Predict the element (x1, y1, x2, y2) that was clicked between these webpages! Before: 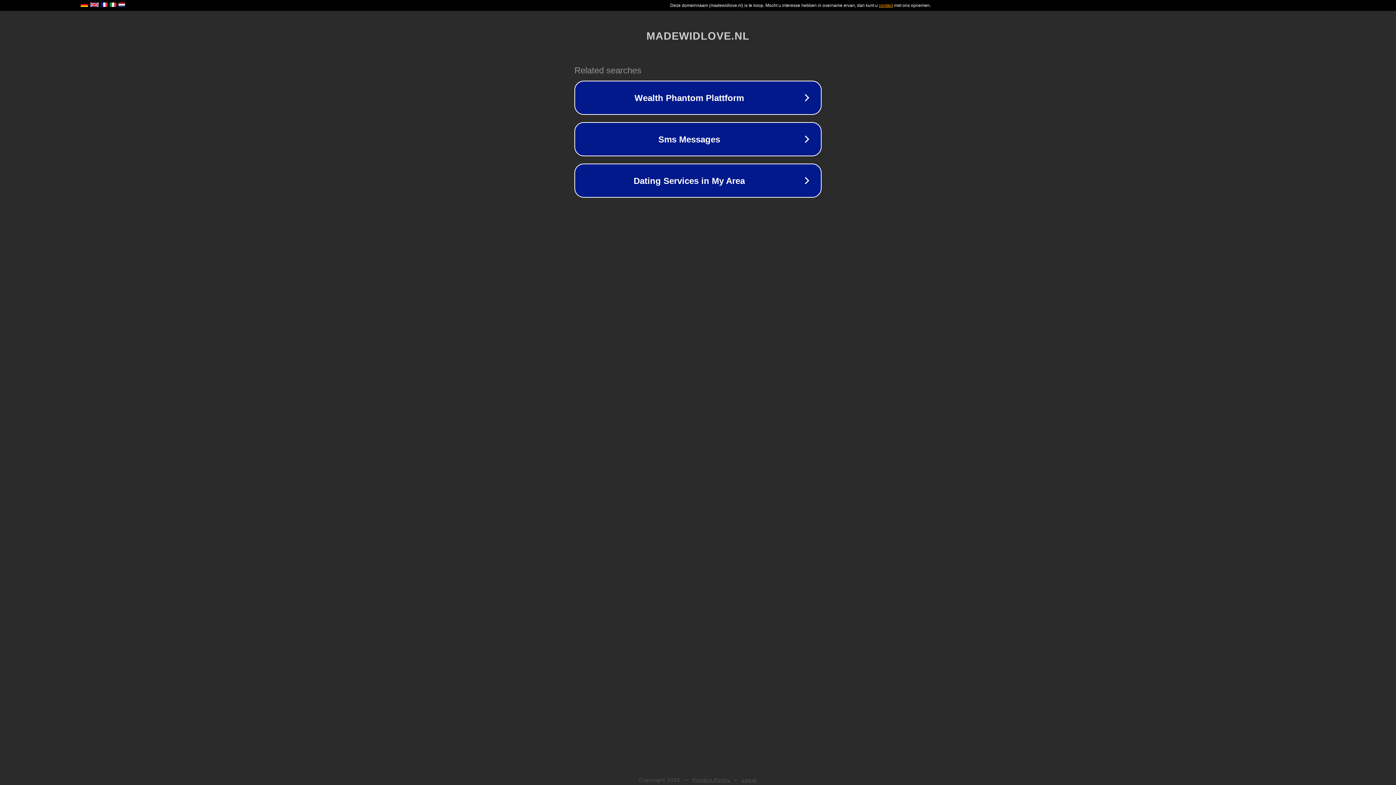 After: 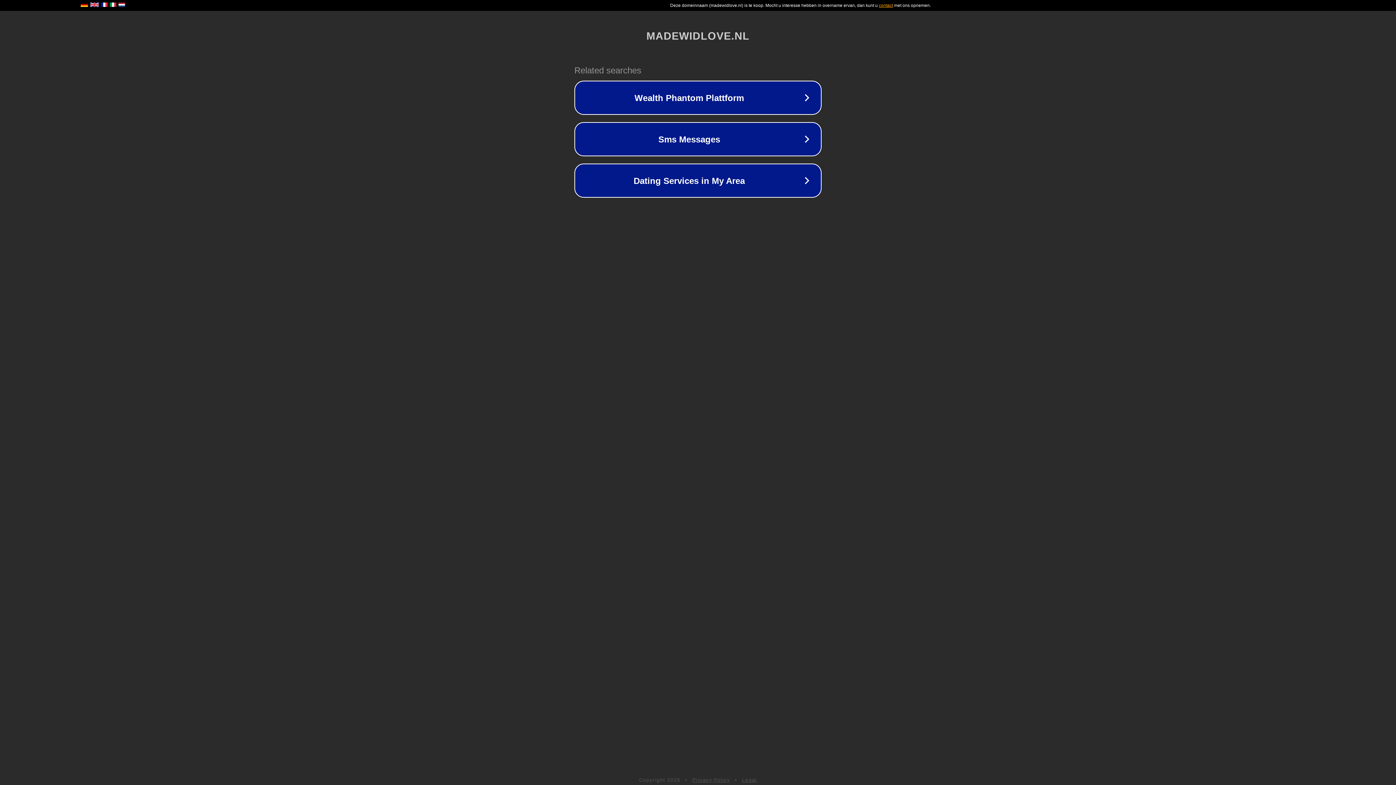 Action: label: Privacy Policy bbox: (692, 777, 730, 783)